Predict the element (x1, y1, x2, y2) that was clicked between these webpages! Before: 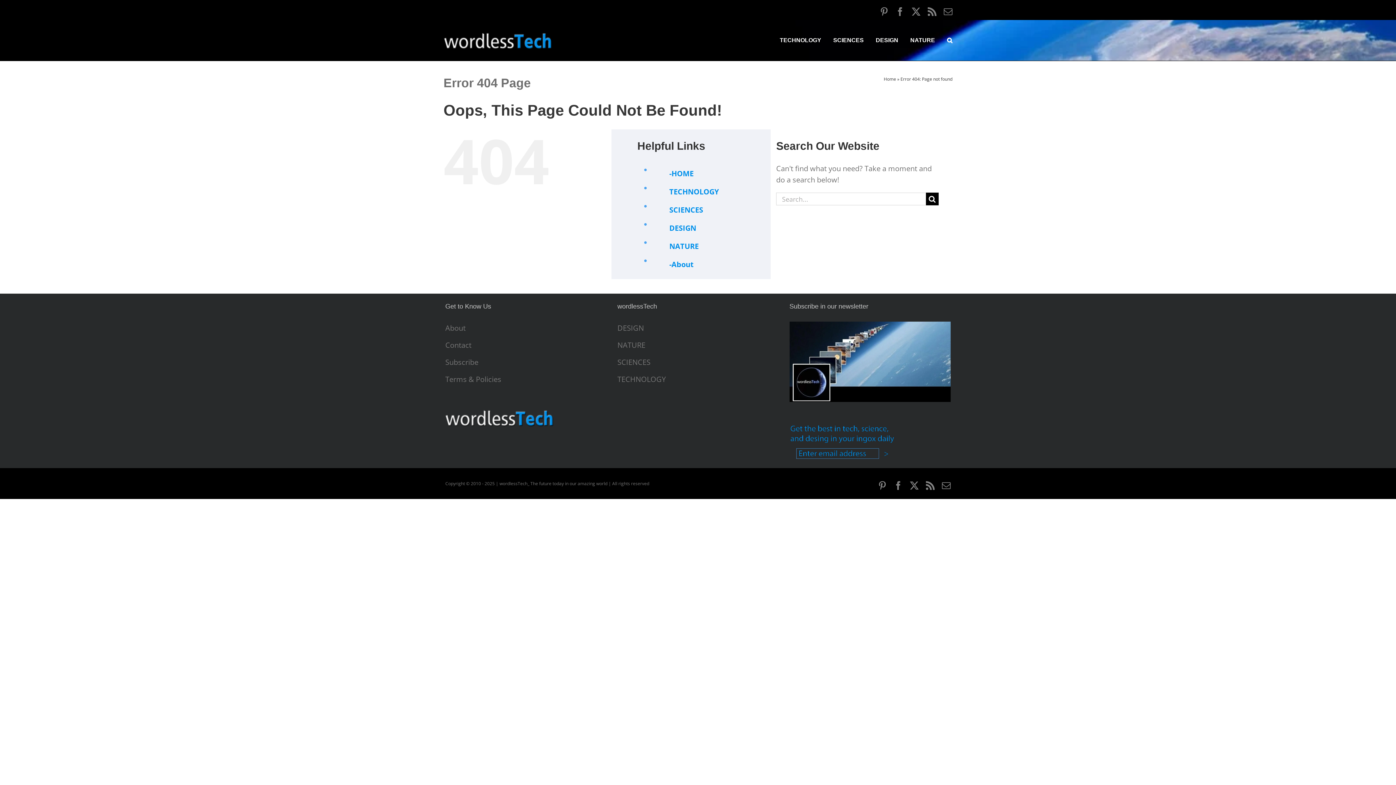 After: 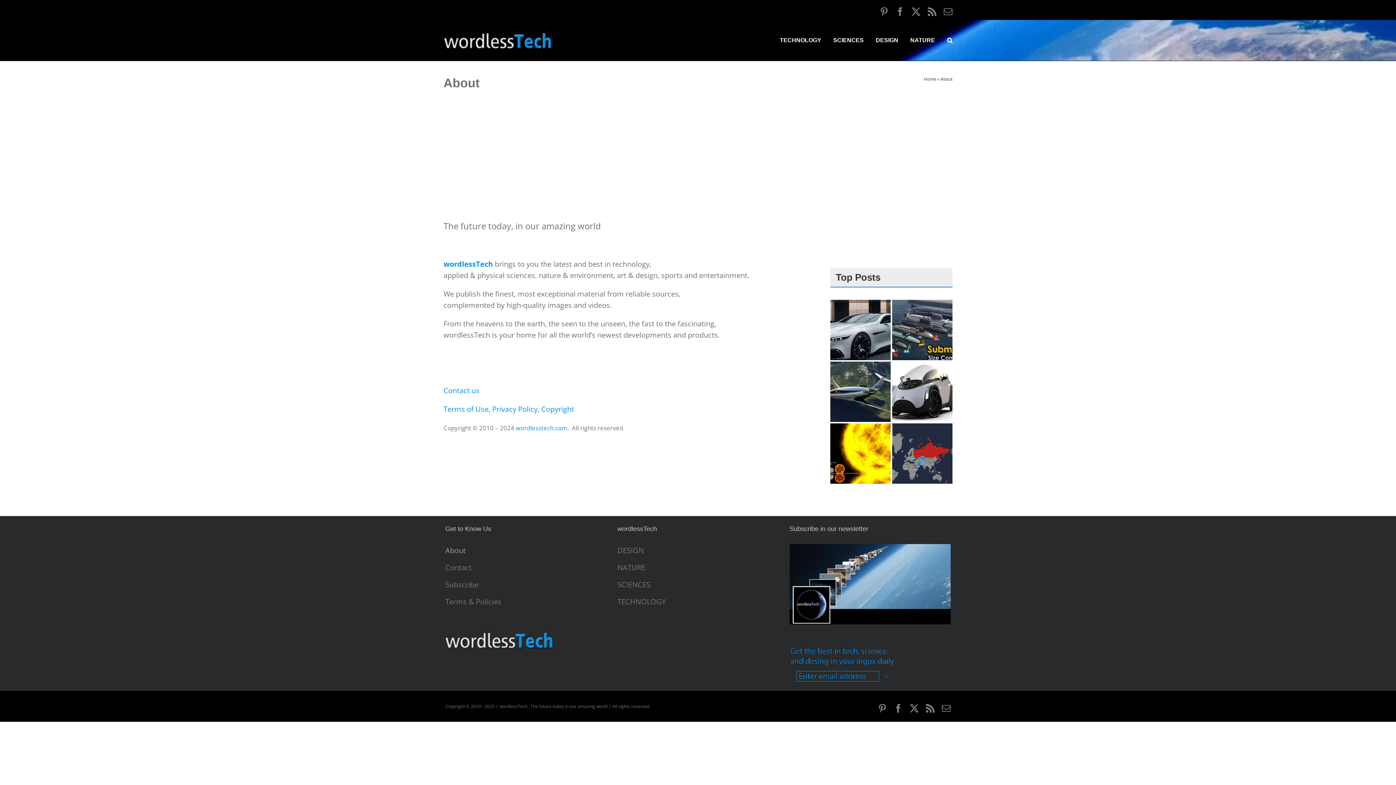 Action: label: -About bbox: (669, 259, 693, 269)